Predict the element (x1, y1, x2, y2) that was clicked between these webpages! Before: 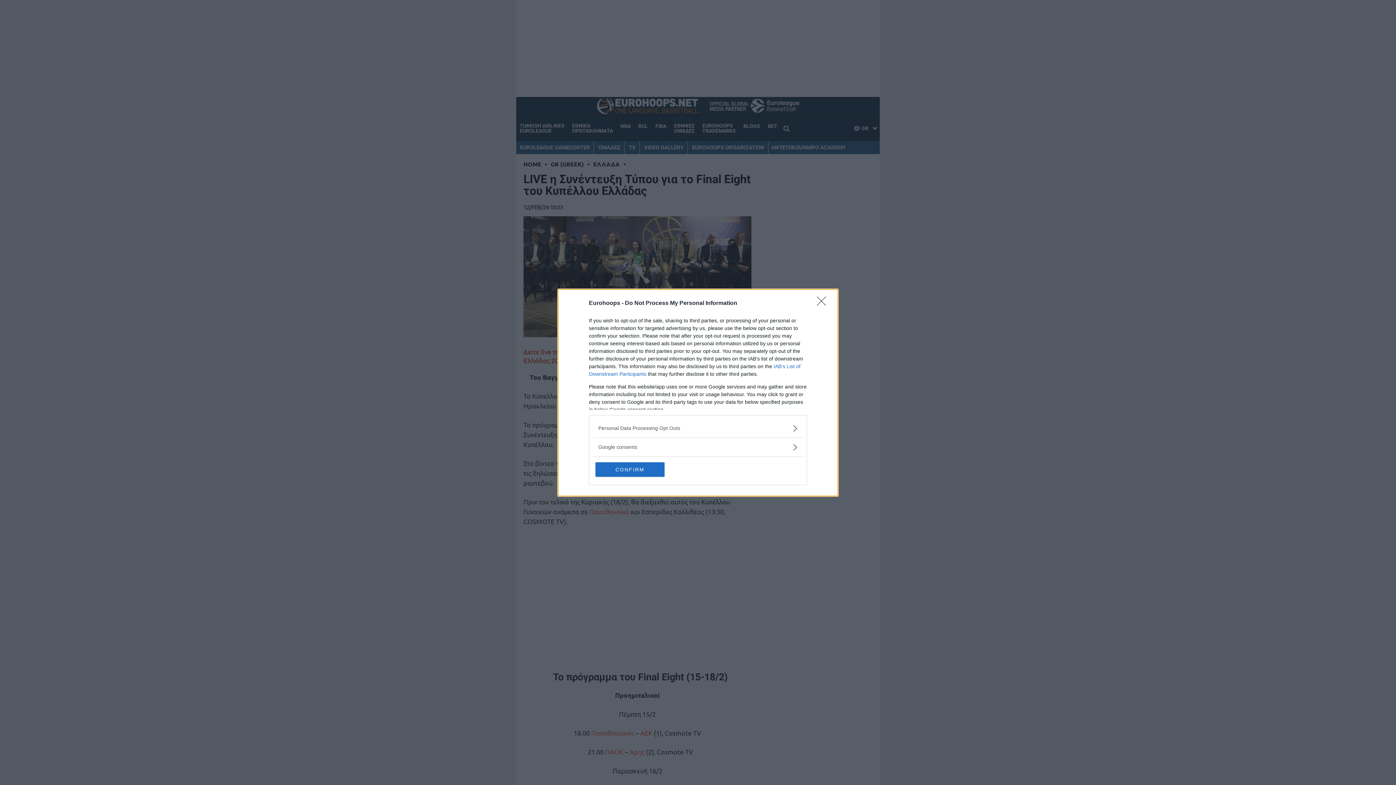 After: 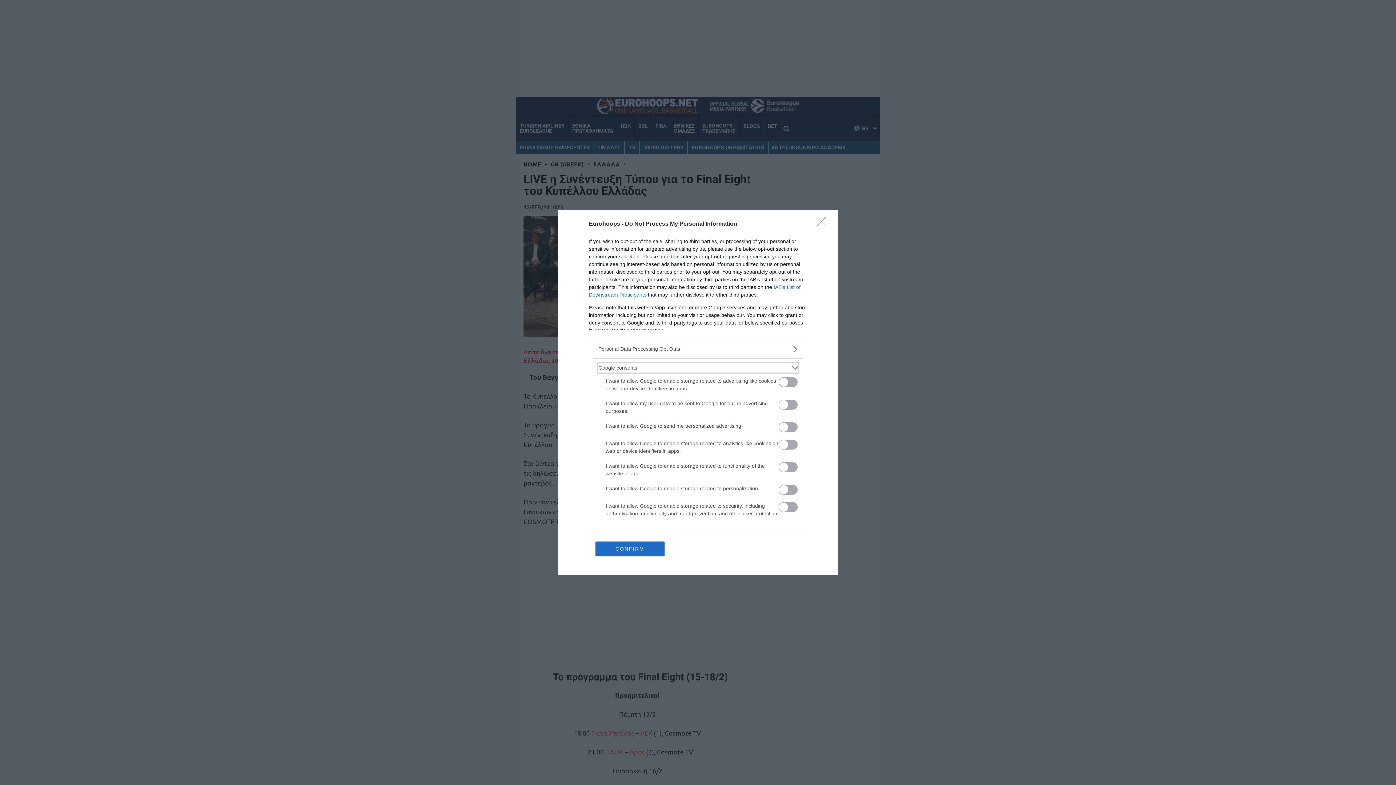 Action: bbox: (598, 443, 797, 451) label: Google consents